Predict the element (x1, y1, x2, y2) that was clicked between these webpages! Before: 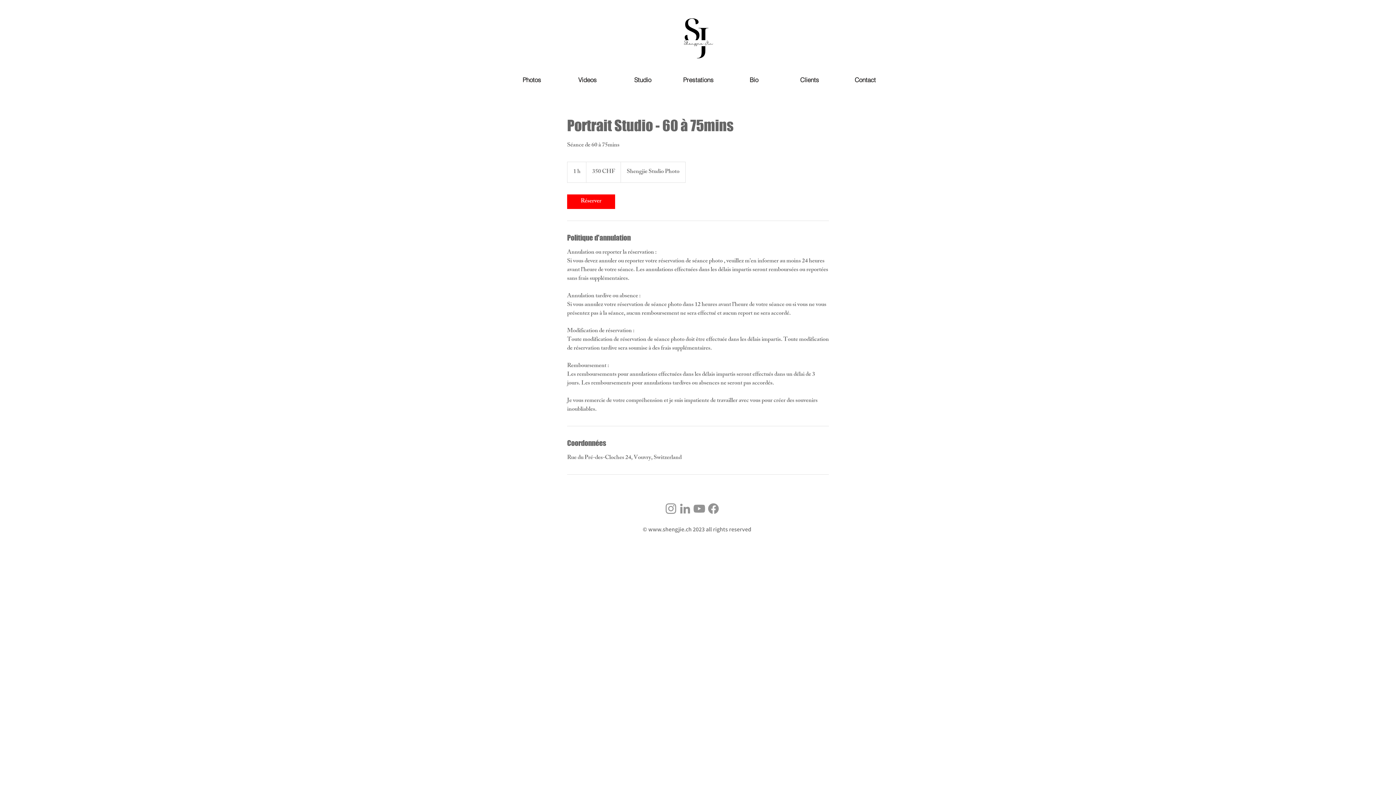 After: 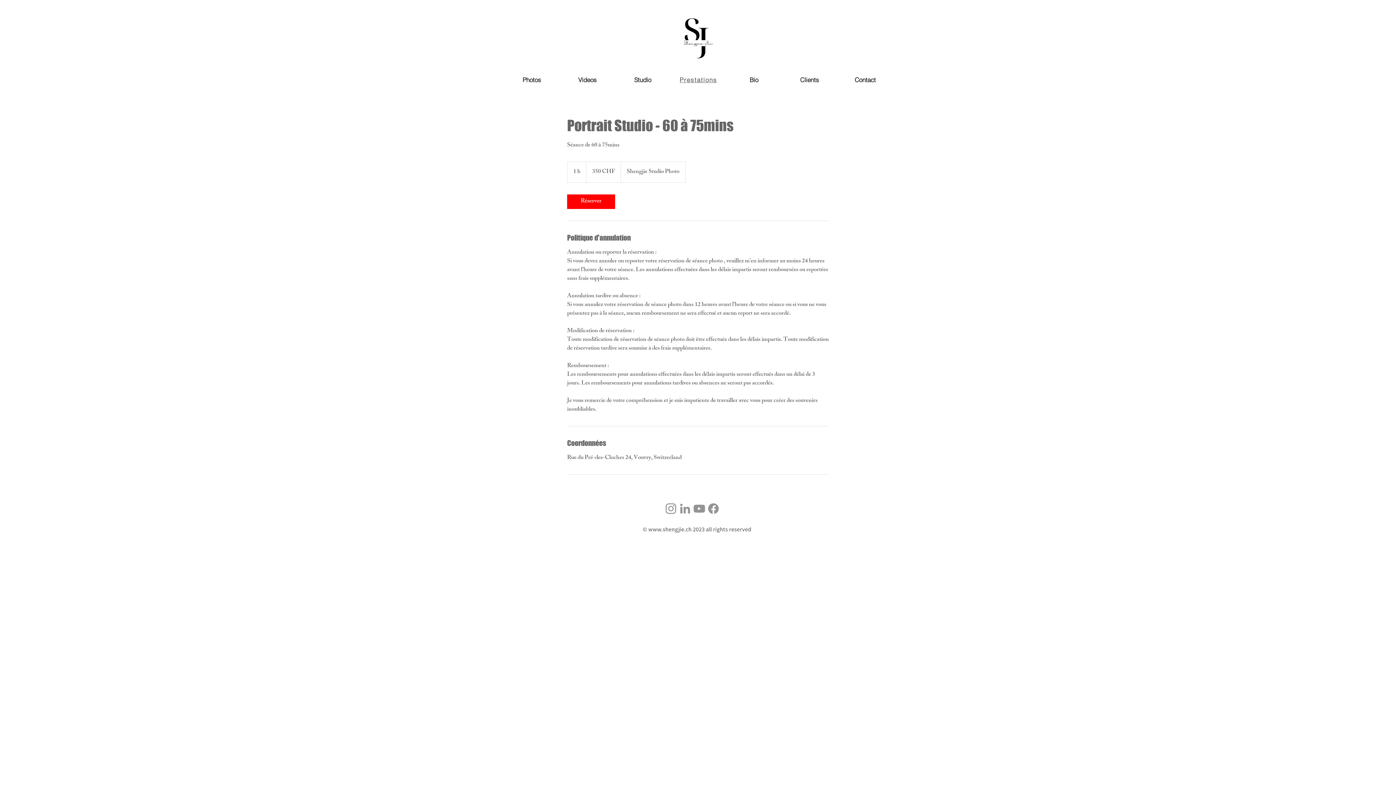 Action: label: Prestations bbox: (672, 72, 724, 86)